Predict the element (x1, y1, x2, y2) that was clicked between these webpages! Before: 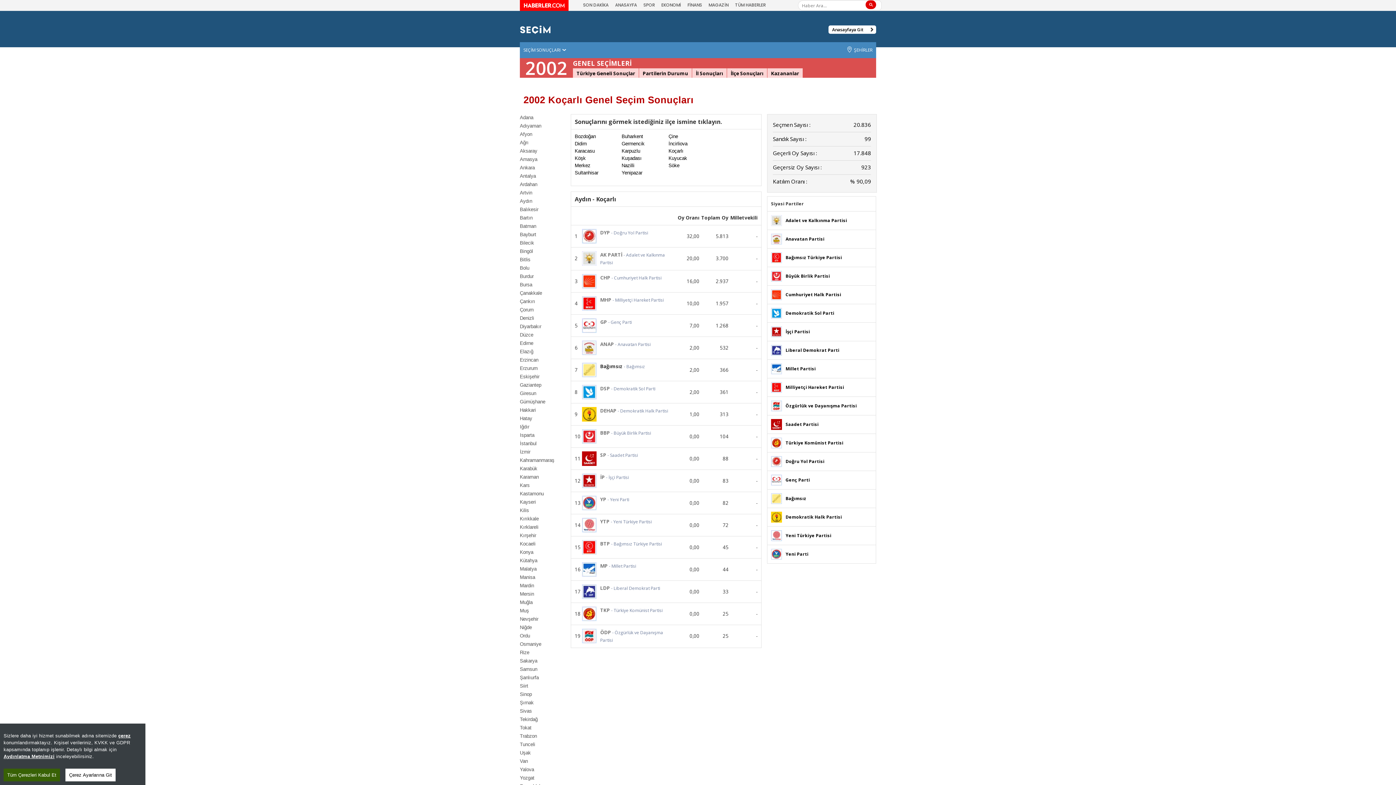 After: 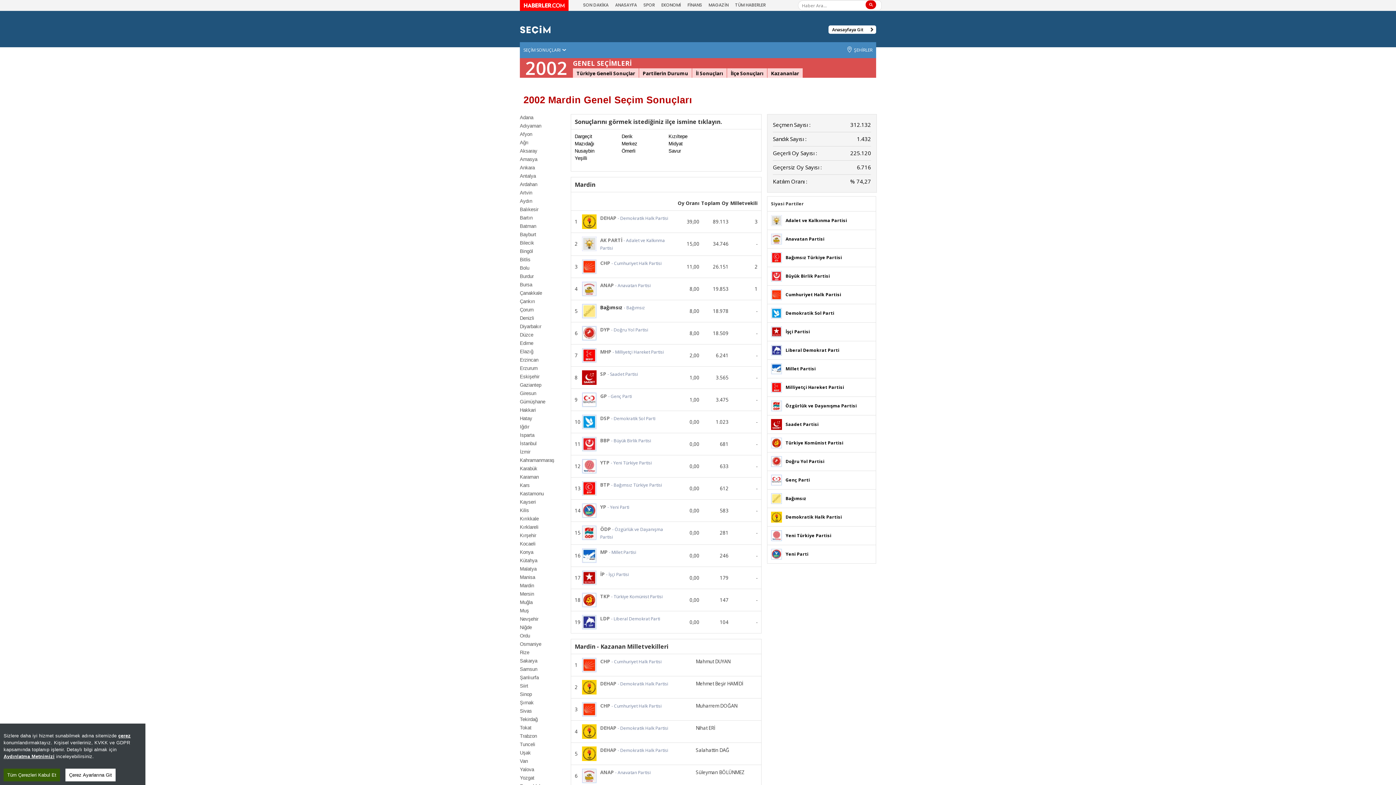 Action: label: Mardin bbox: (520, 582, 563, 590)